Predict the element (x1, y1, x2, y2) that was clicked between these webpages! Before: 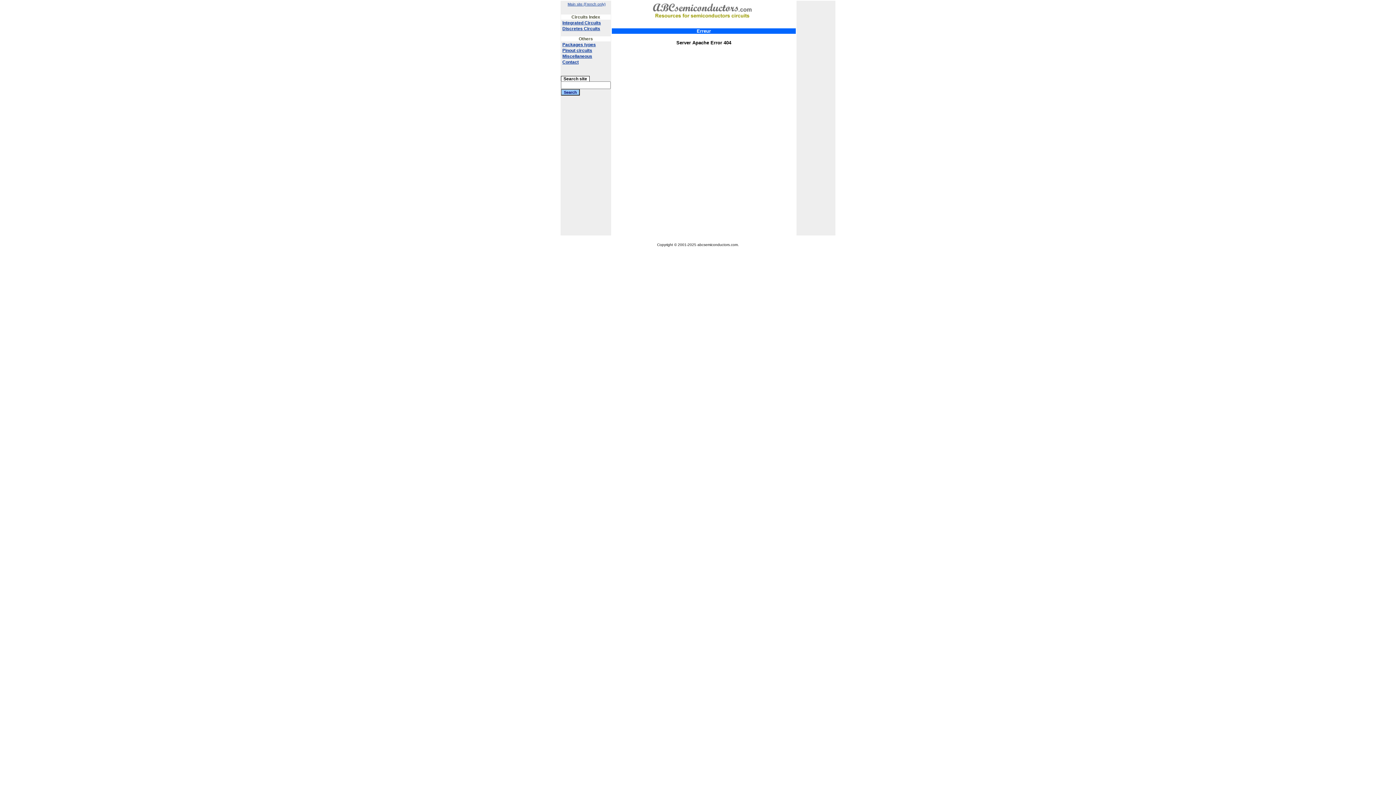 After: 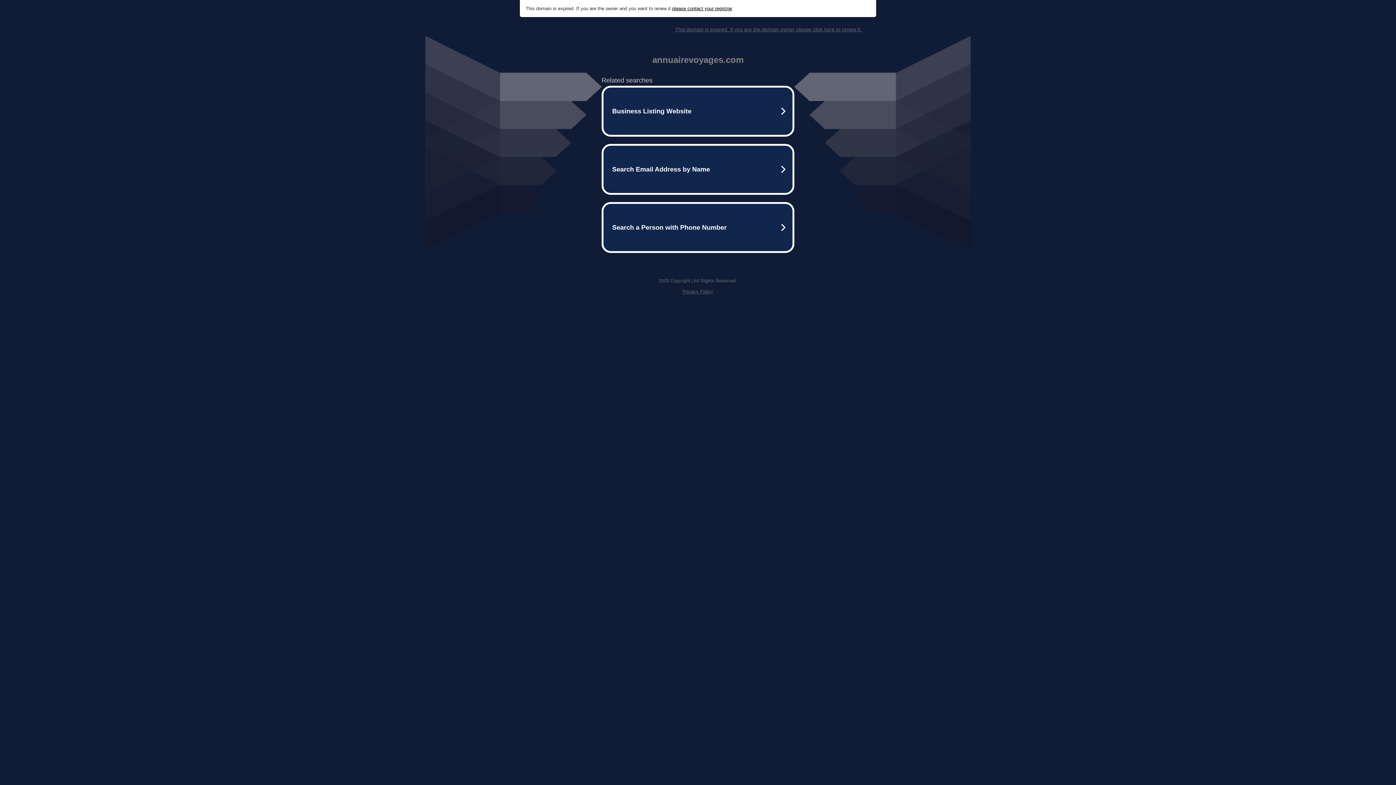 Action: label: Réservation voyages en ligne bbox: (664, 249, 691, 252)